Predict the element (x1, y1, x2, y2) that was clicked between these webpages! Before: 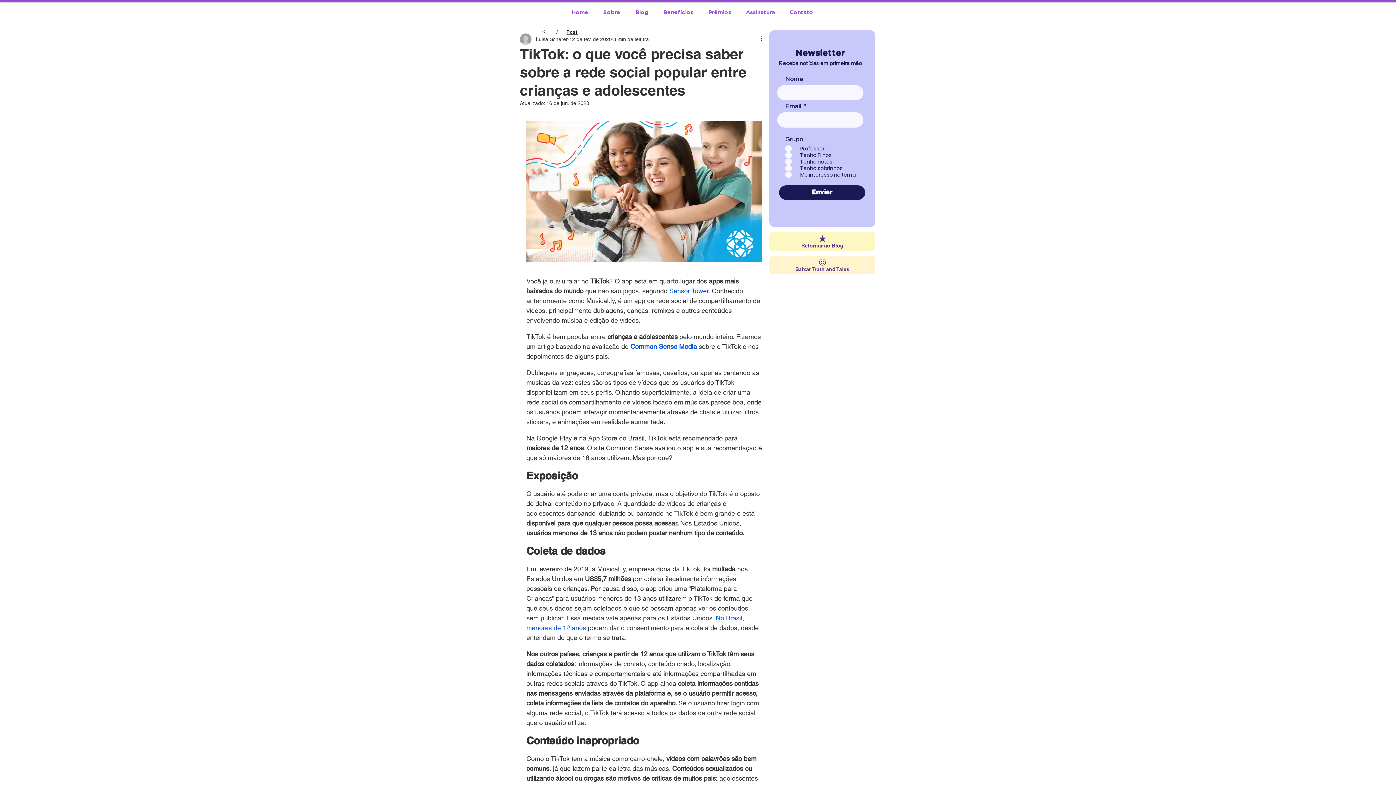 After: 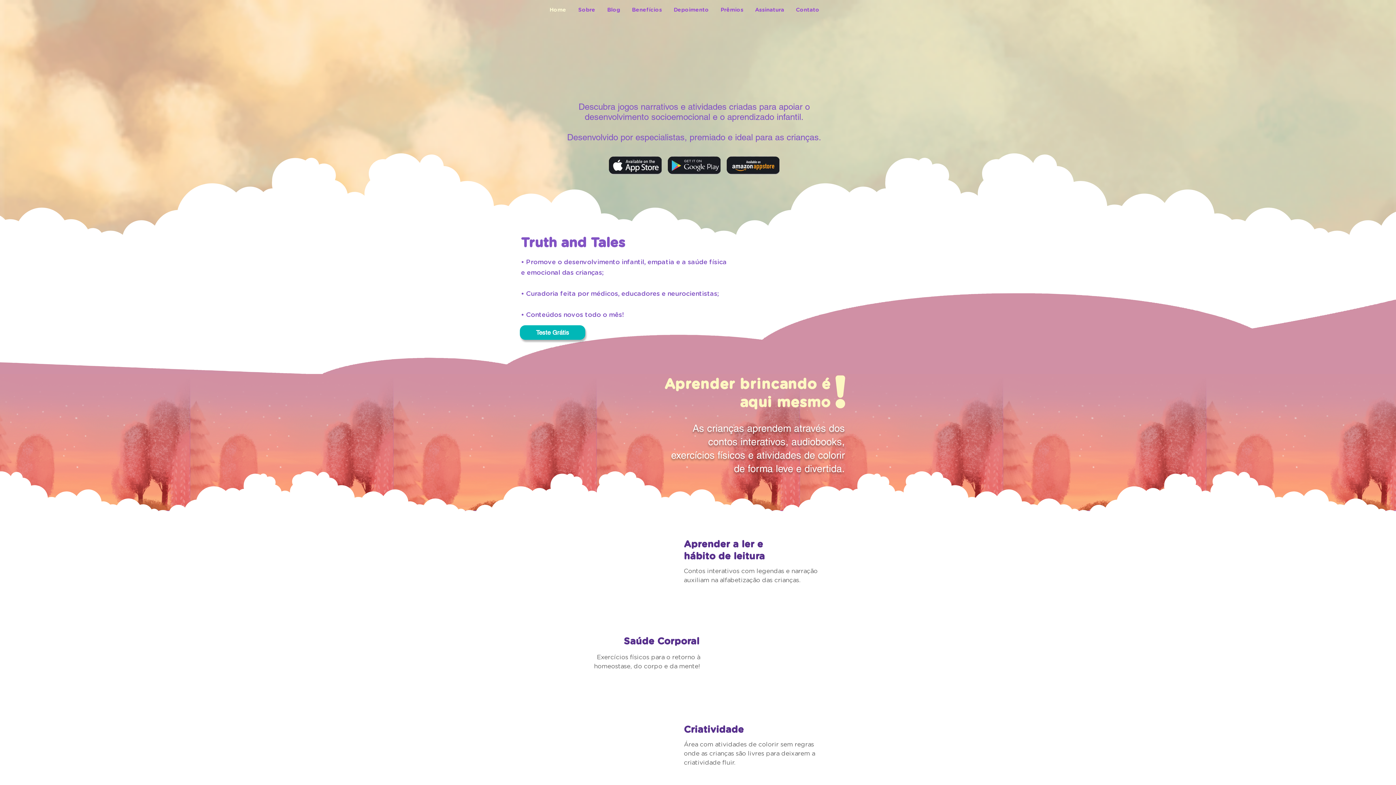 Action: bbox: (782, 8, 820, 17) label: Contato